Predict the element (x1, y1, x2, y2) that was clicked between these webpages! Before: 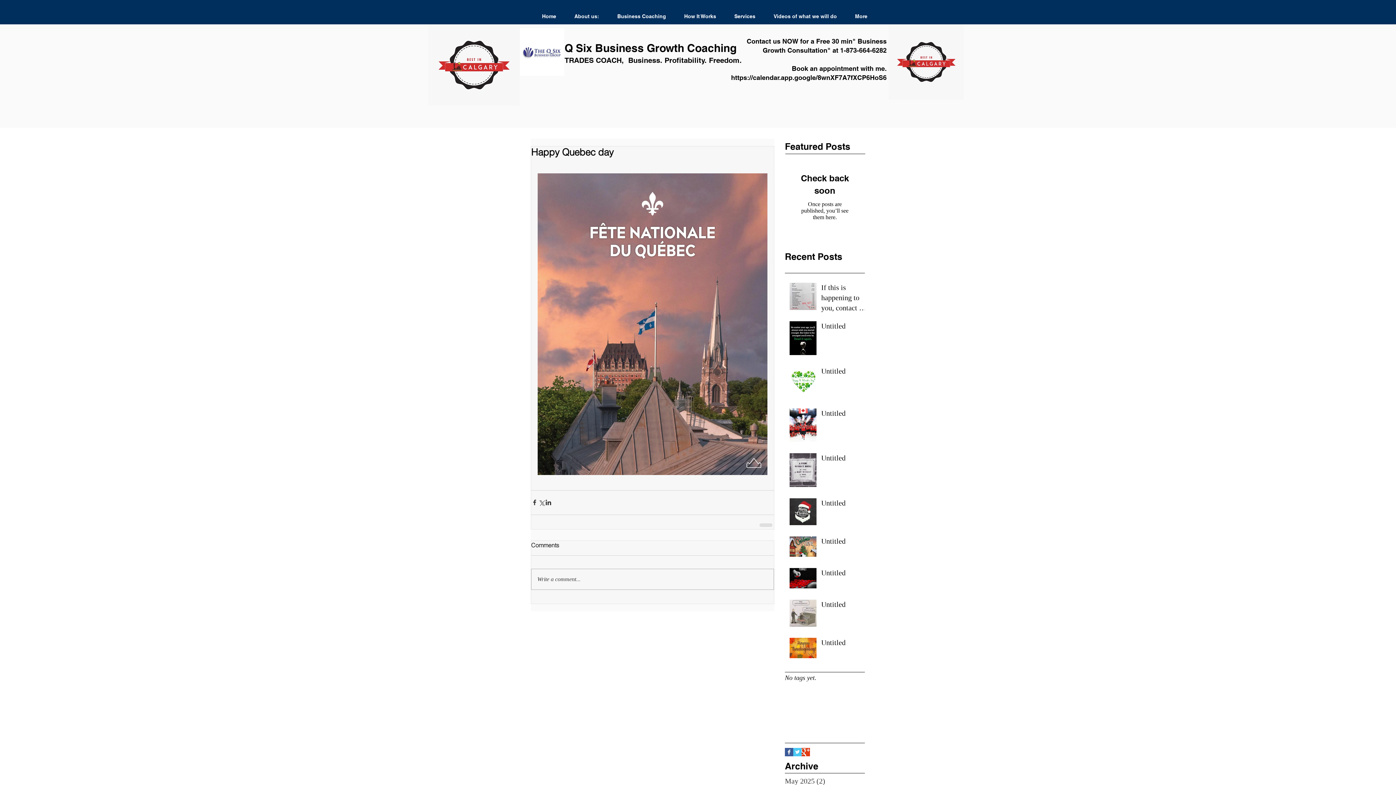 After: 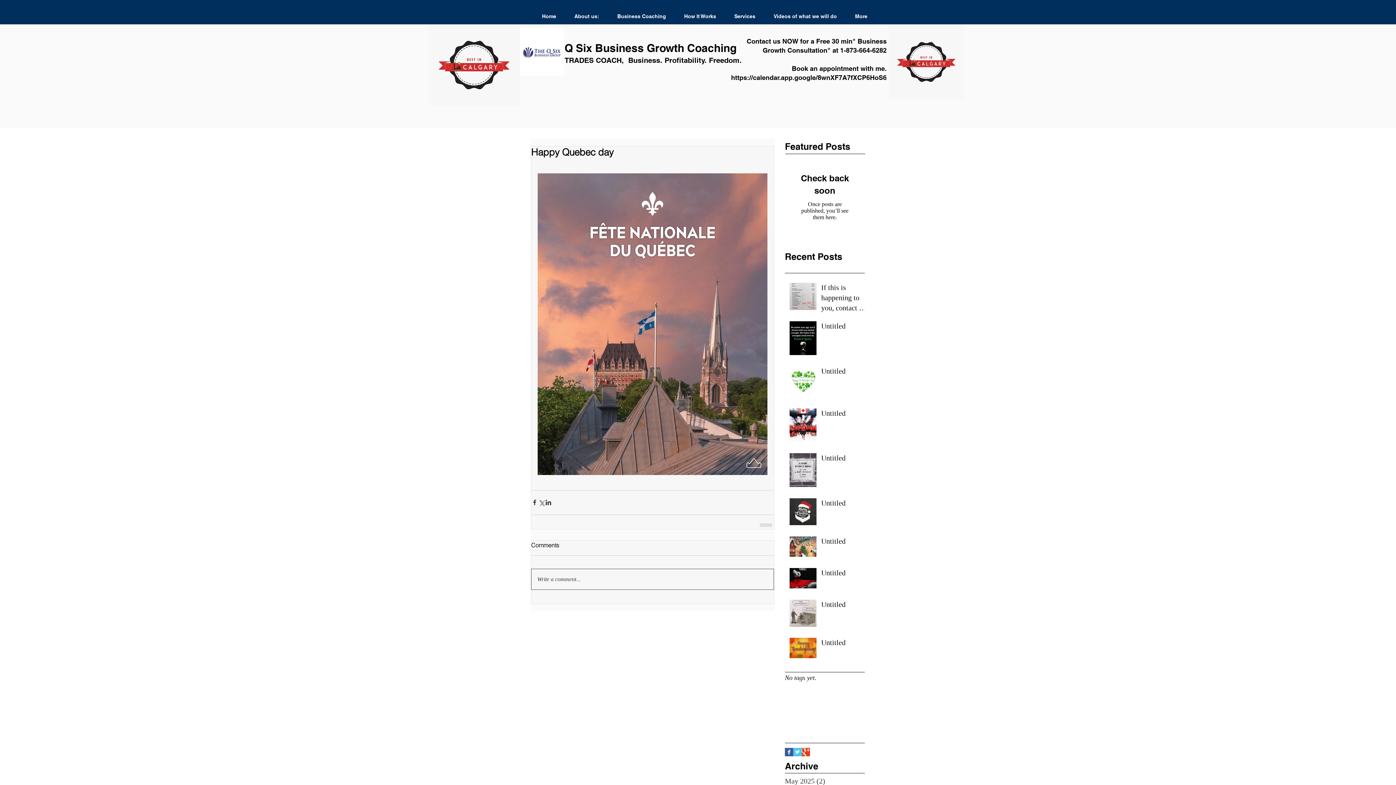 Action: bbox: (531, 569, 773, 589) label: Write a comment...